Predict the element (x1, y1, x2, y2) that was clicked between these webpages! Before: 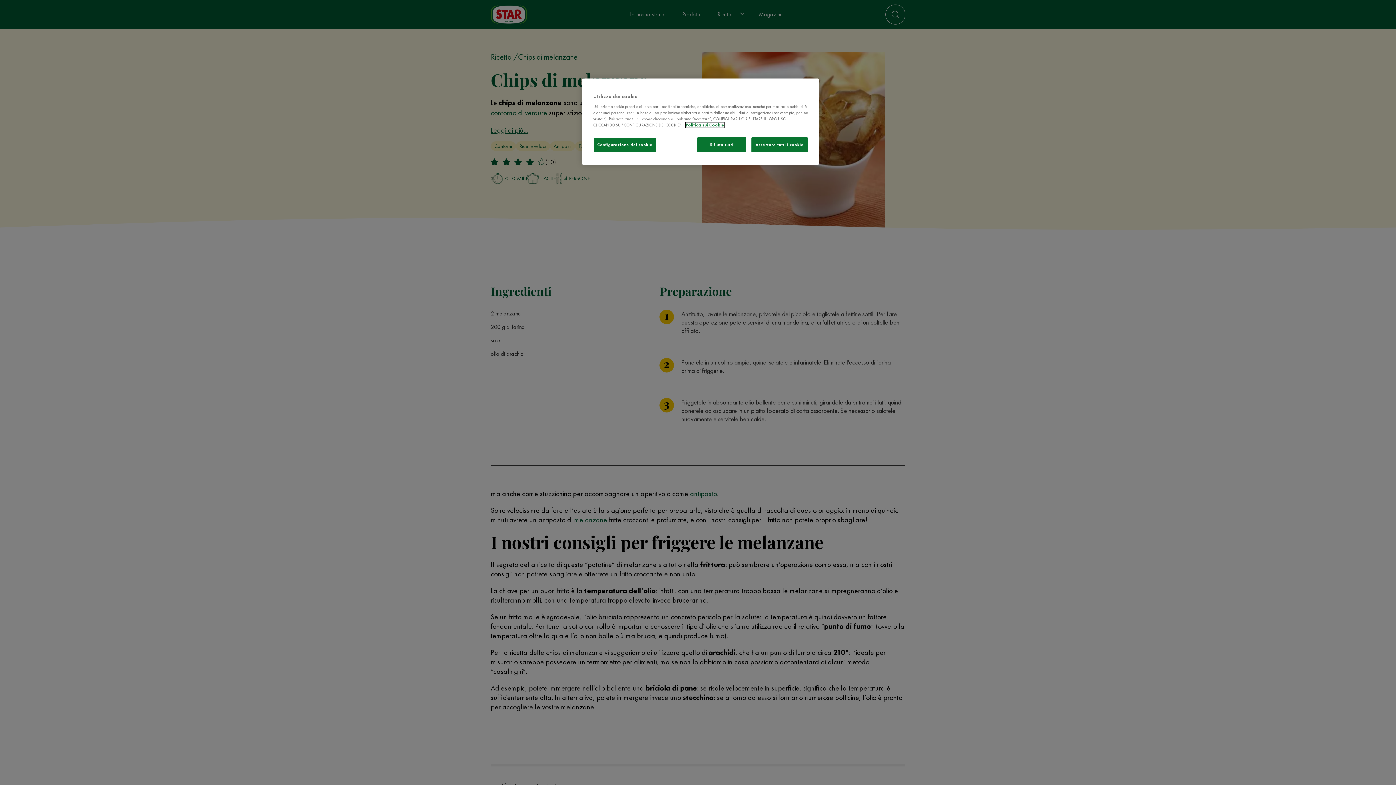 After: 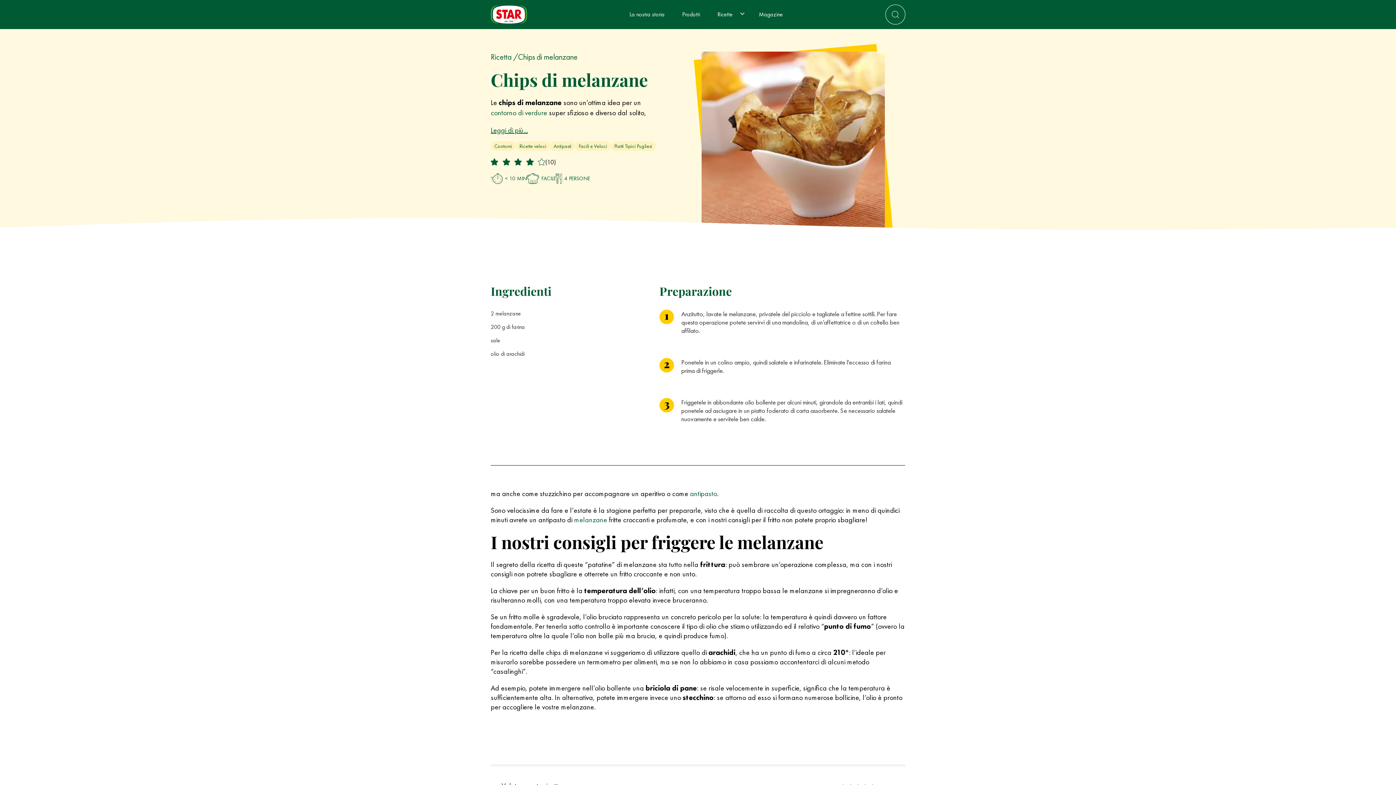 Action: label: Accettare tutti i cookie bbox: (751, 137, 808, 152)